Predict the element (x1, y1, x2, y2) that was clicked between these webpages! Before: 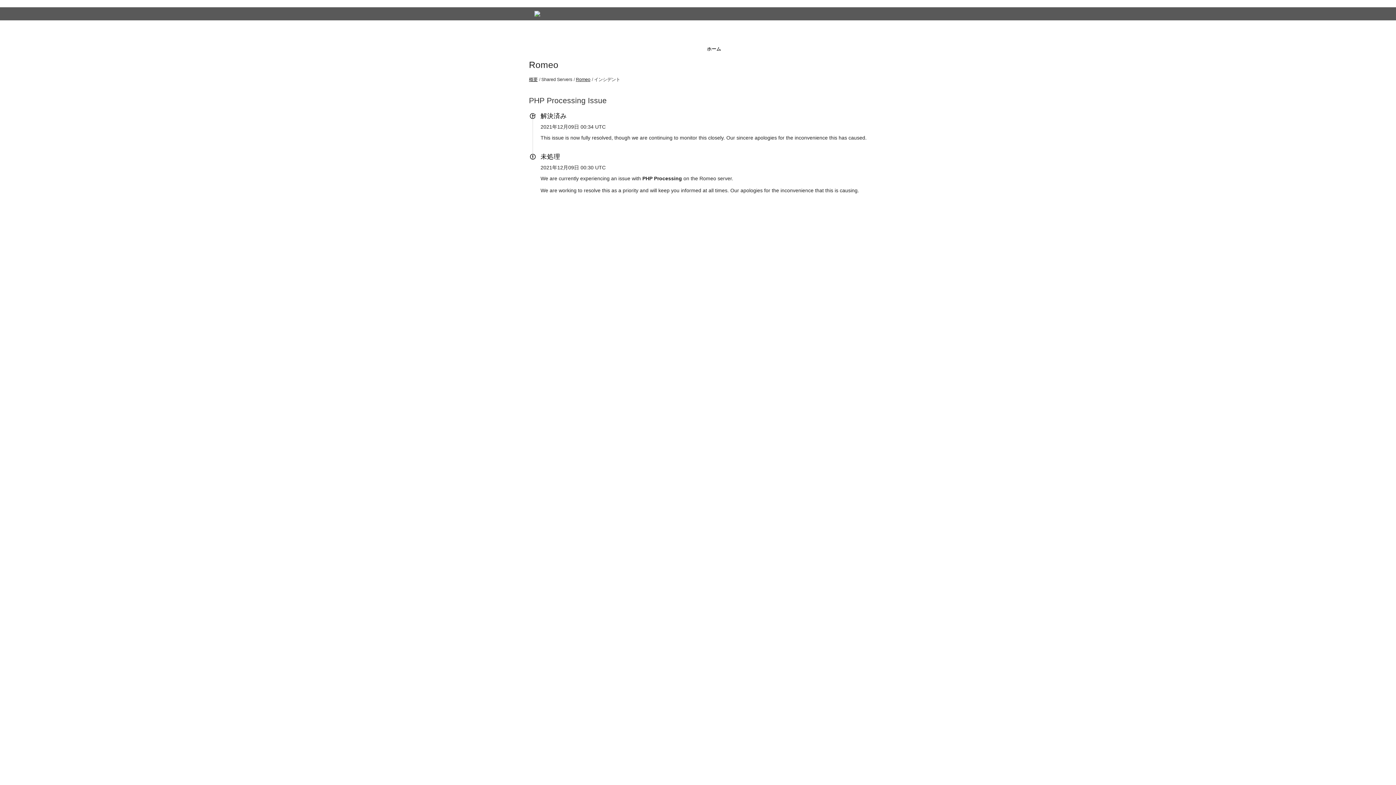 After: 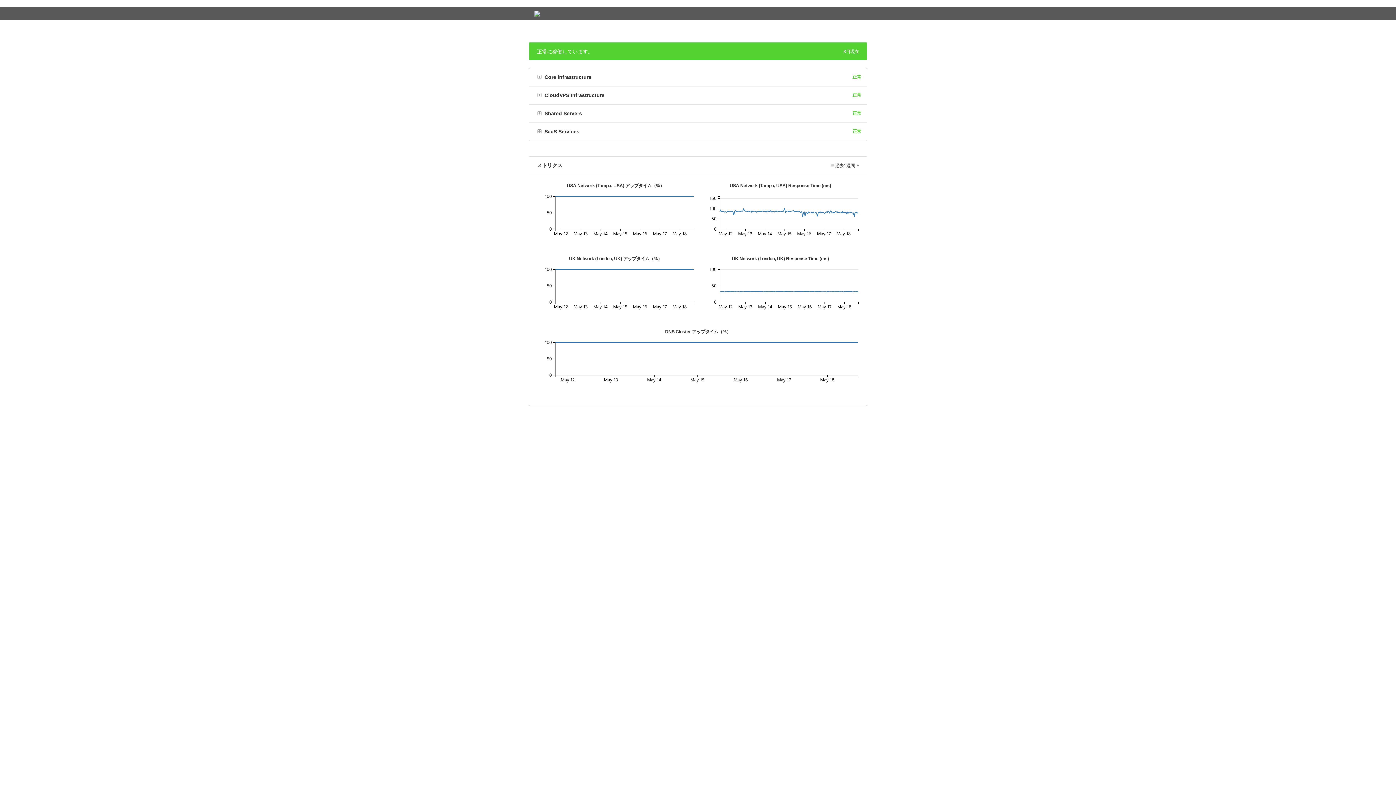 Action: label: 概要 bbox: (529, 77, 537, 82)